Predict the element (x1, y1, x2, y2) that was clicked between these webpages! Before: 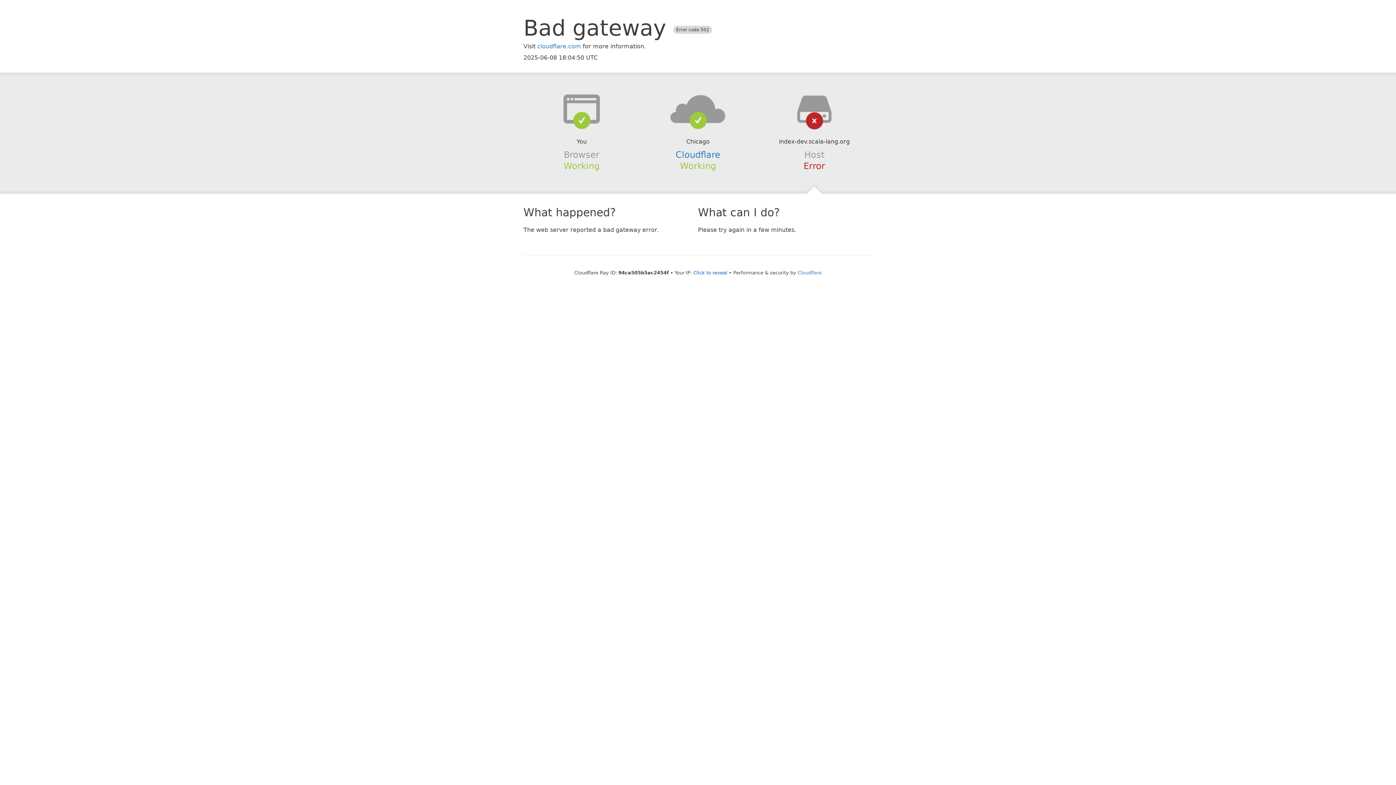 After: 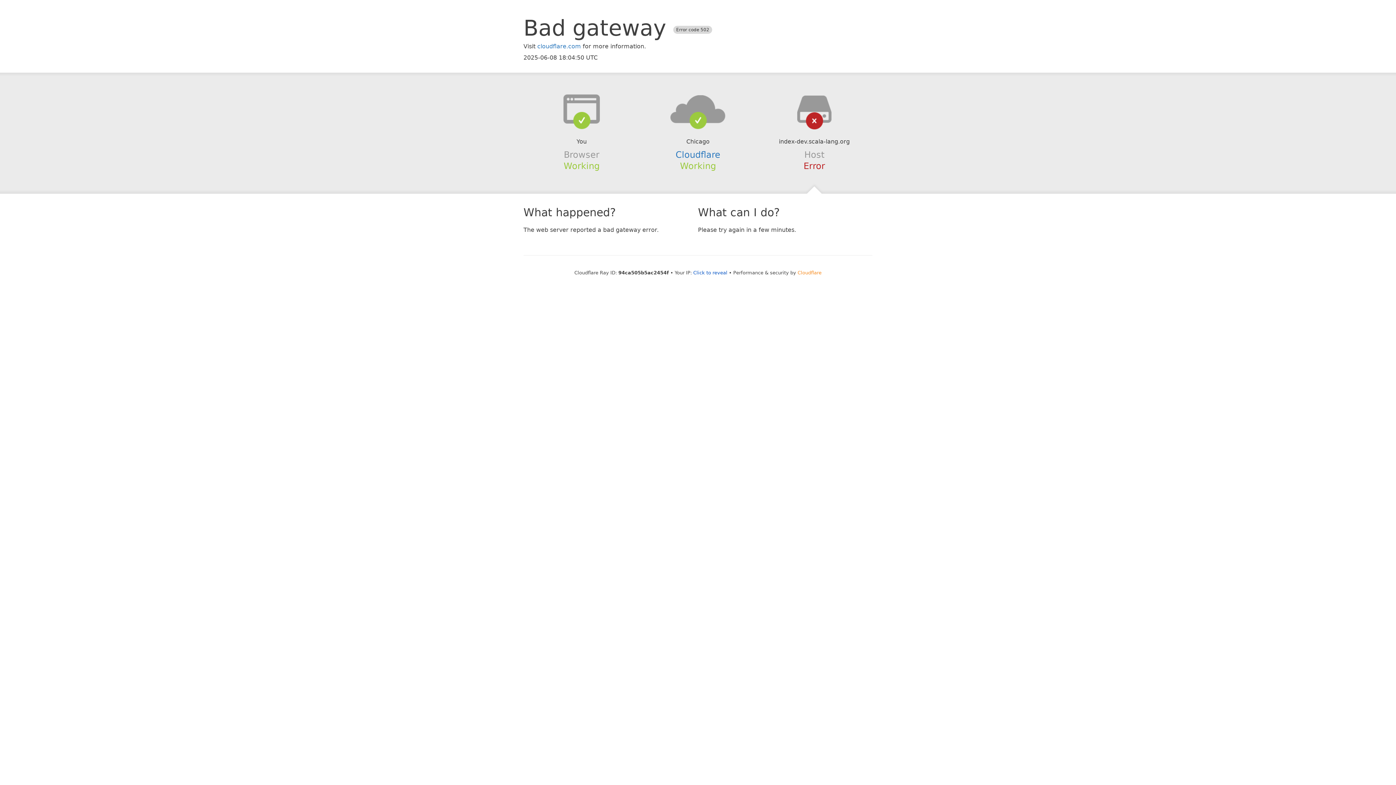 Action: label: Cloudflare bbox: (797, 270, 821, 275)